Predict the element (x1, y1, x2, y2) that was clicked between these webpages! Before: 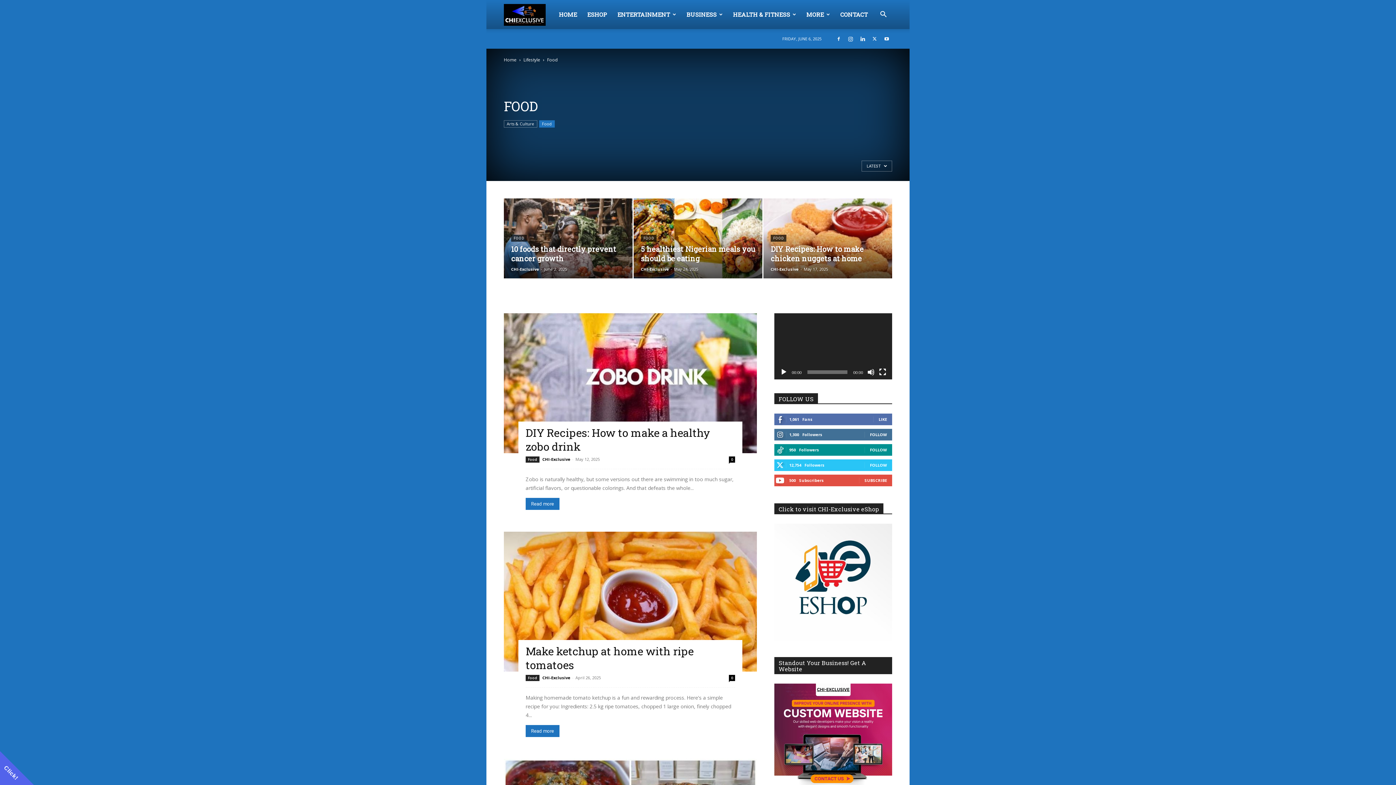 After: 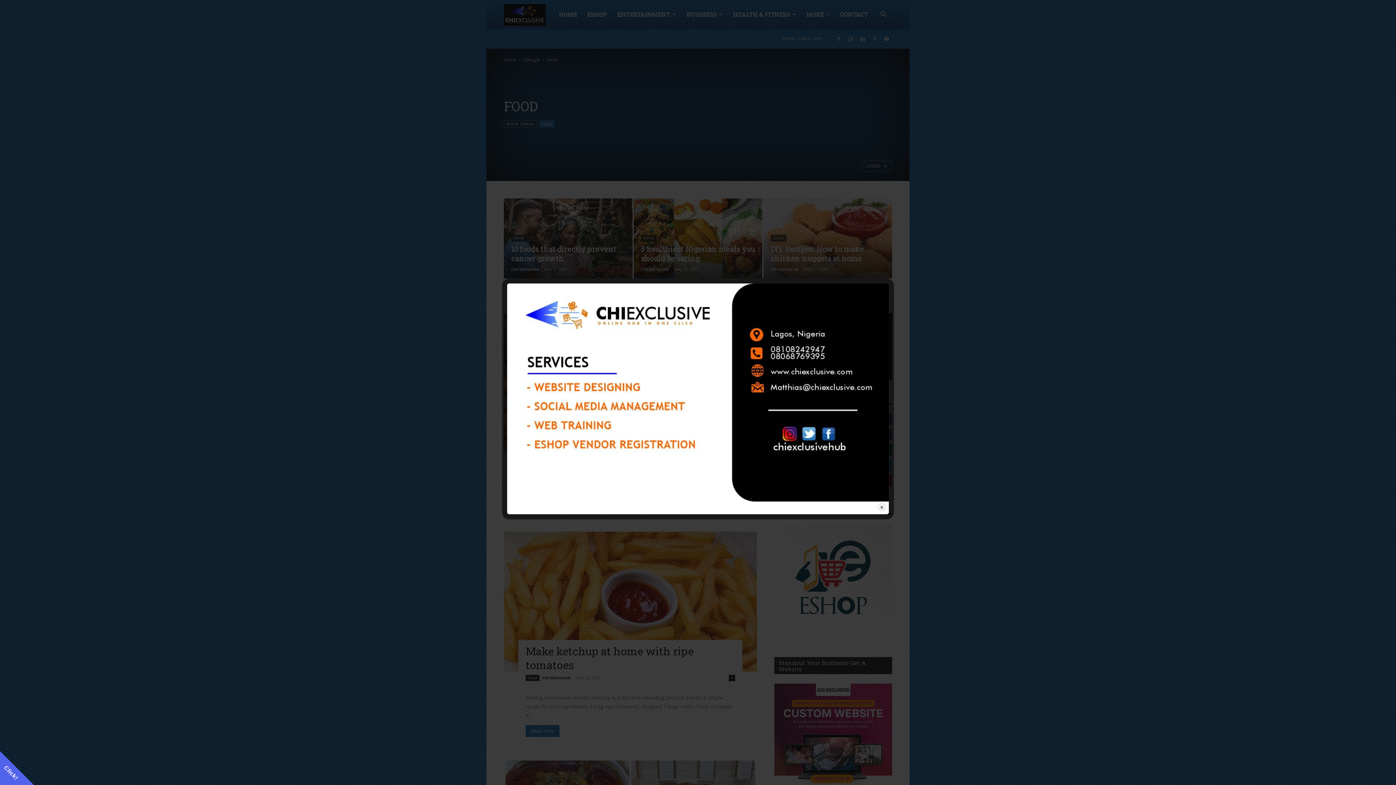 Action: label: Play bbox: (780, 368, 787, 376)